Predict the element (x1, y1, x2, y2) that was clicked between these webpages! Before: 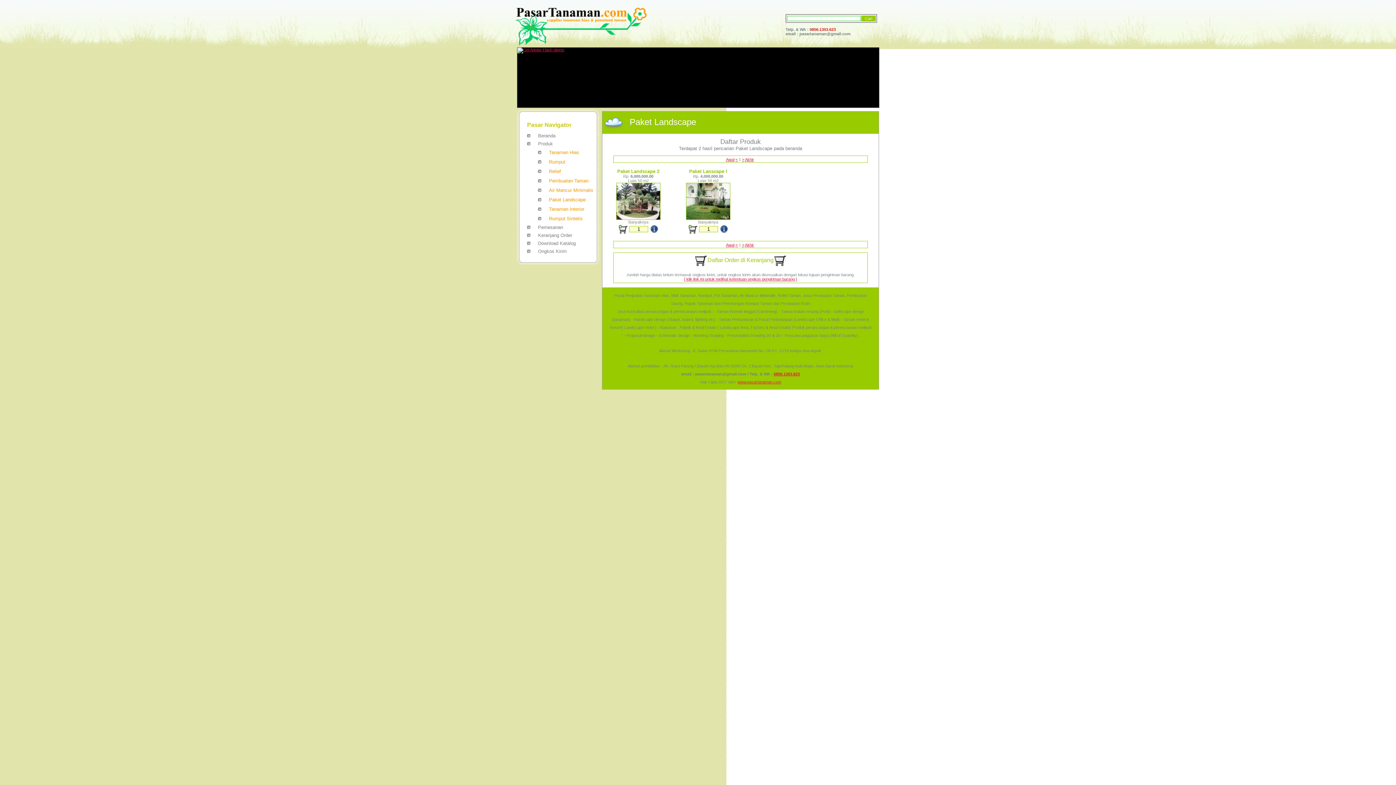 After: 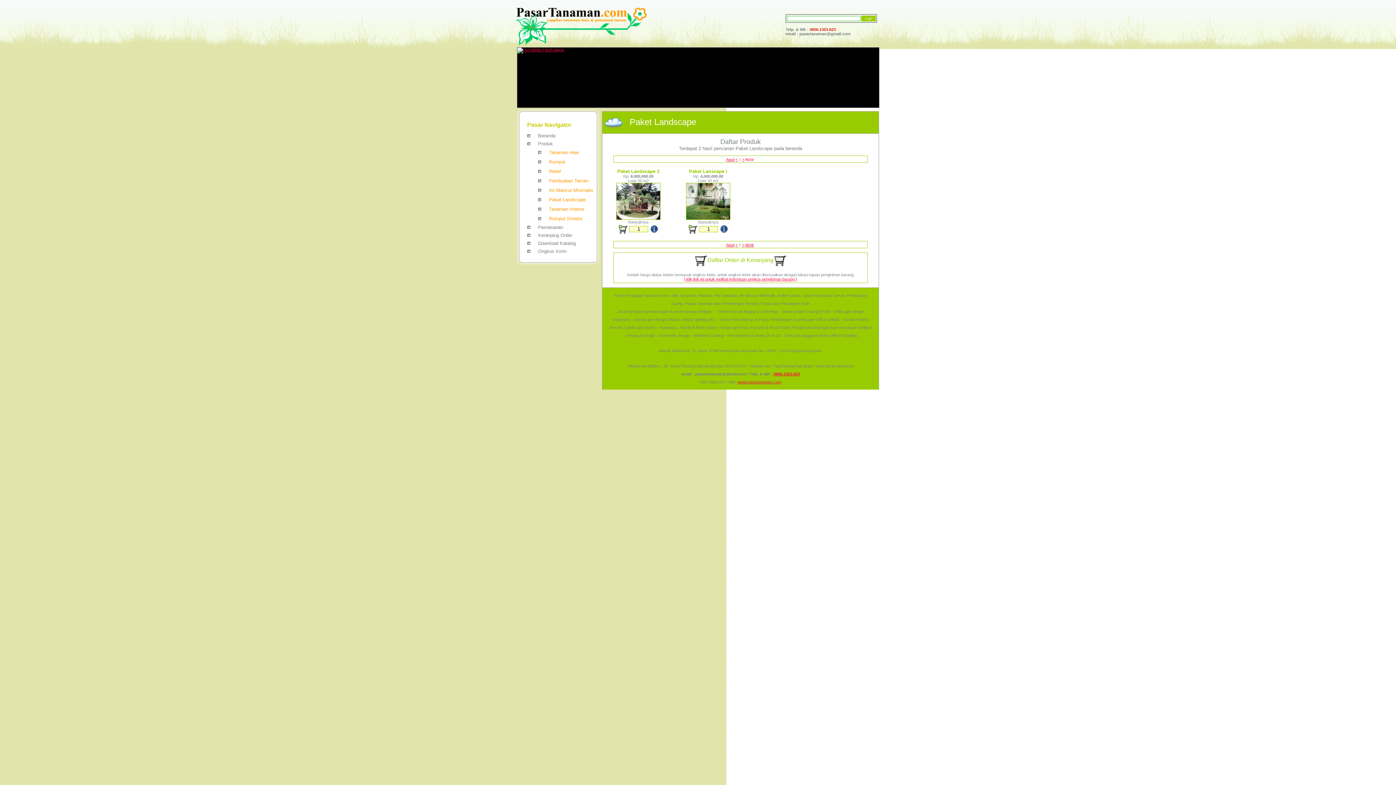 Action: label: Akhir bbox: (745, 157, 754, 161)